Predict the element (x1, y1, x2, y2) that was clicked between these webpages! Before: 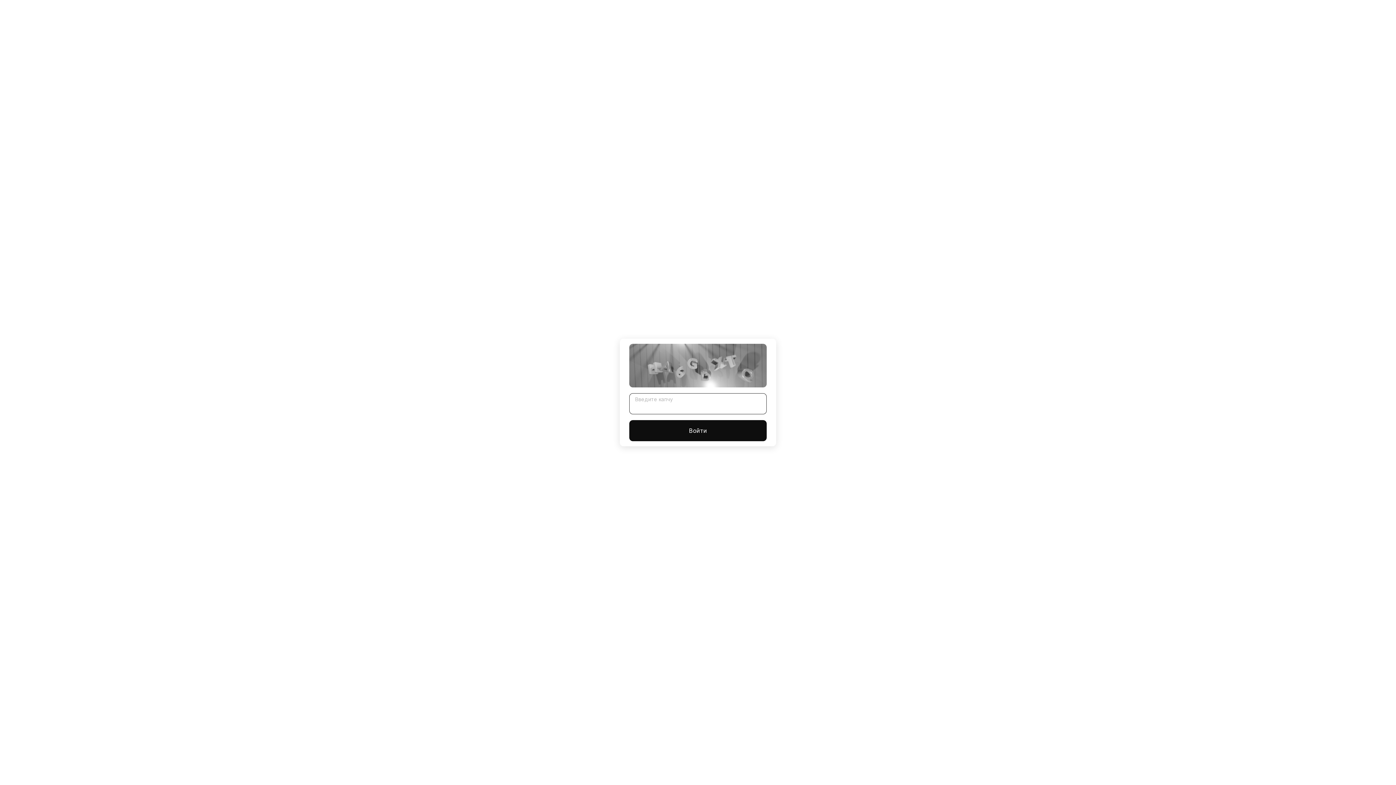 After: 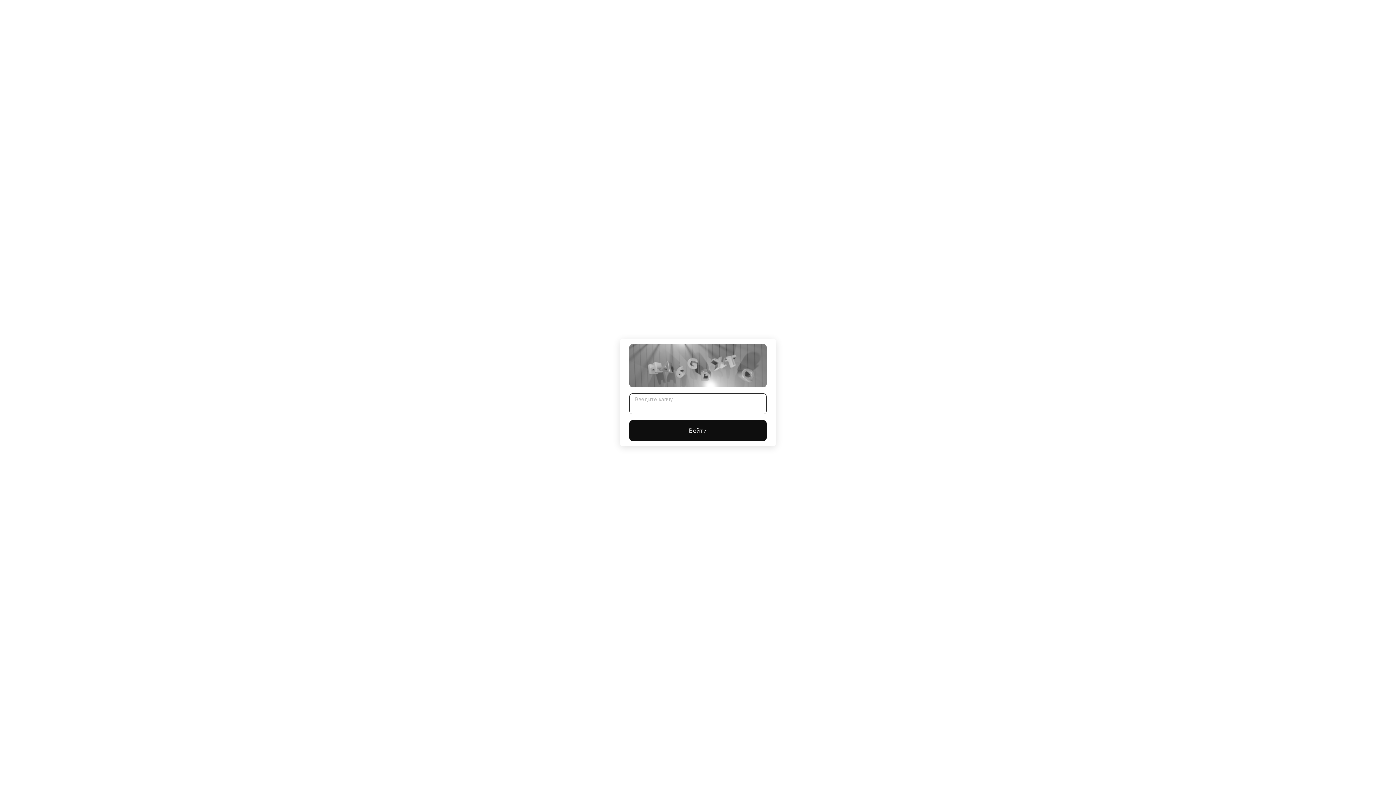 Action: bbox: (629, 420, 766, 441) label: Войти